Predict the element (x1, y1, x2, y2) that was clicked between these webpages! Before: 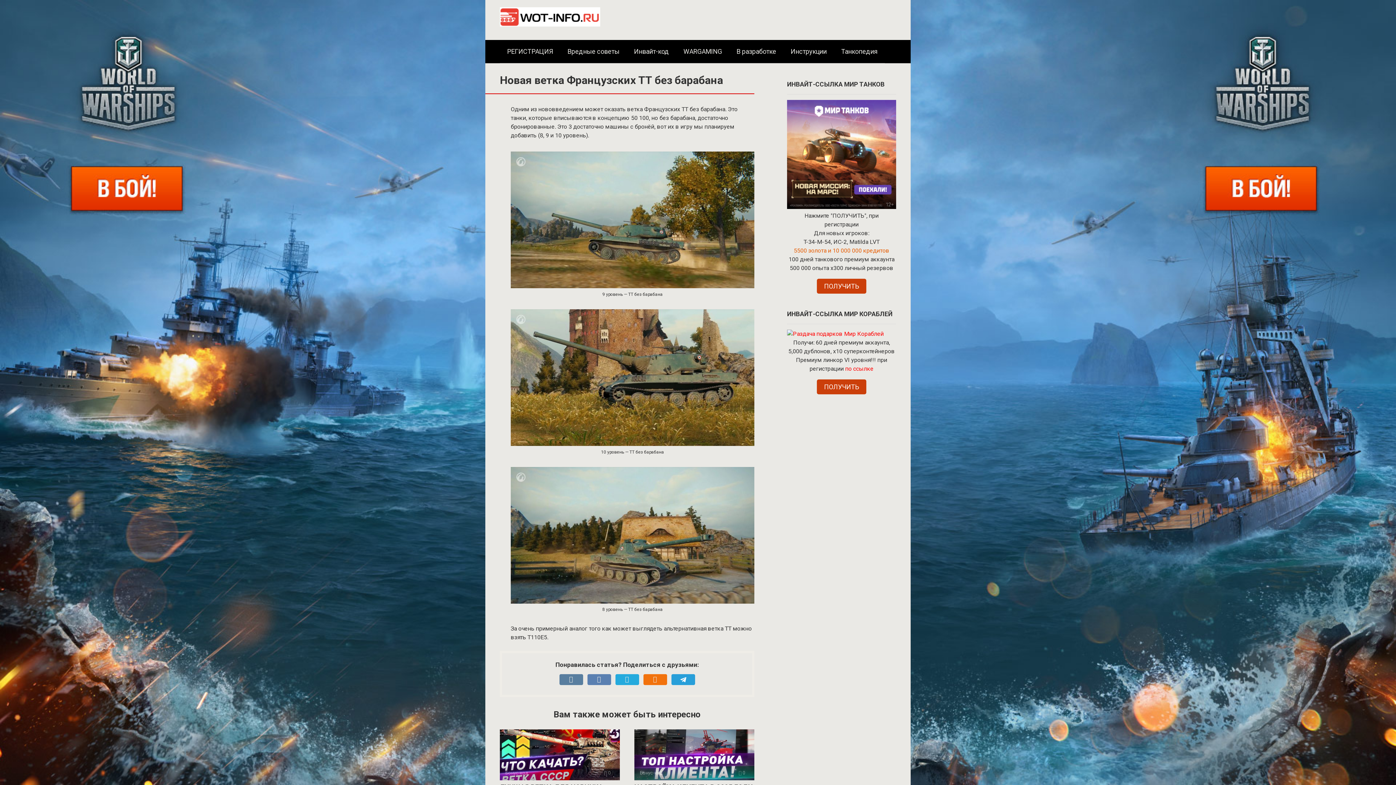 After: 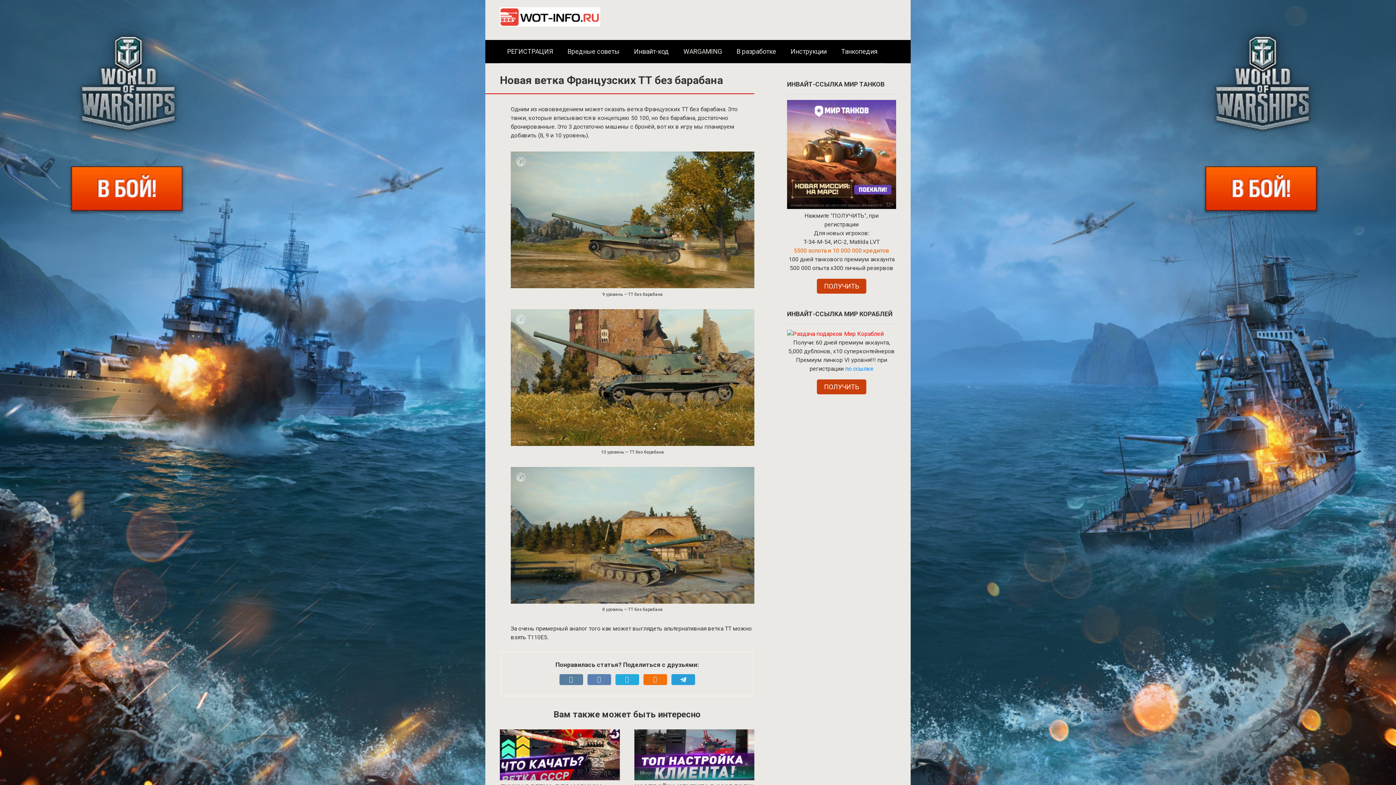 Action: label: по ссылке bbox: (845, 365, 873, 372)